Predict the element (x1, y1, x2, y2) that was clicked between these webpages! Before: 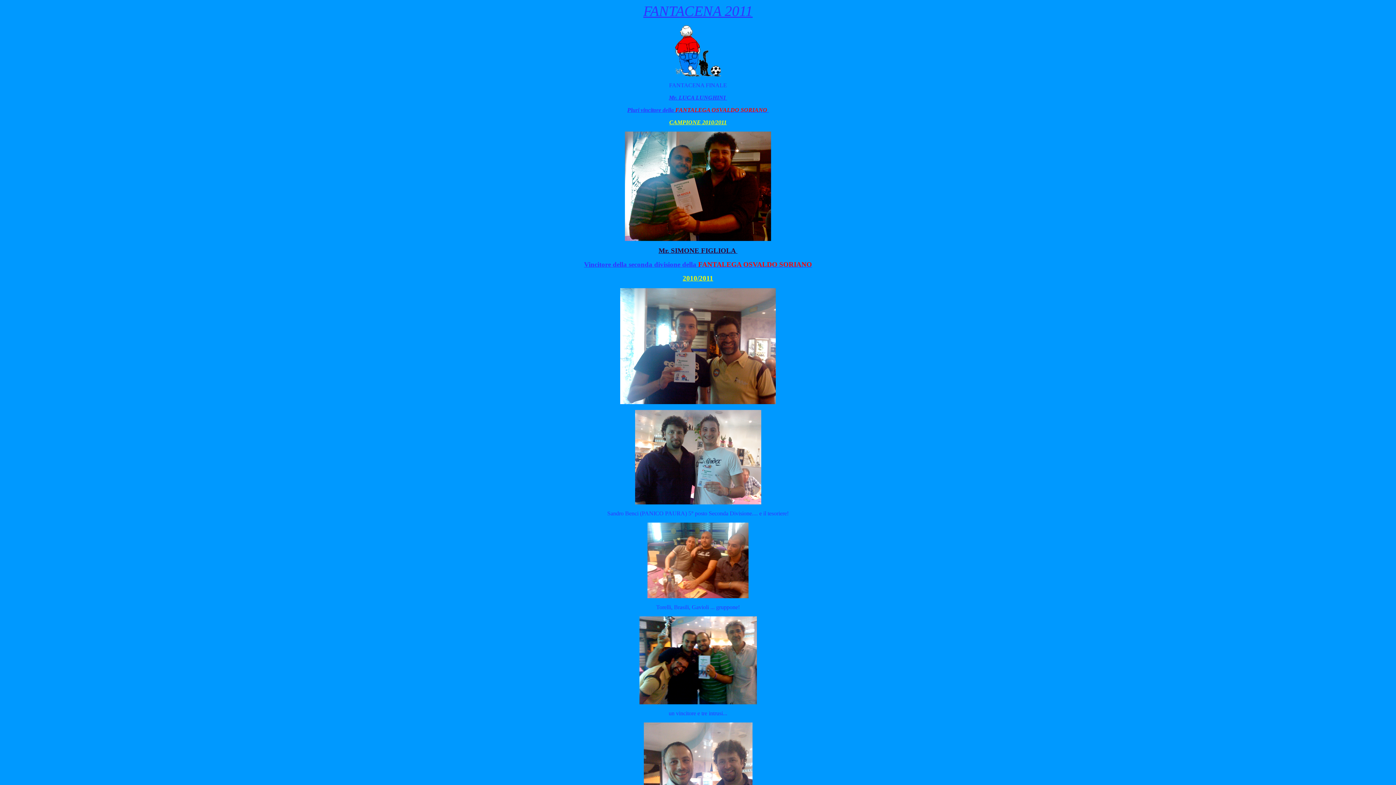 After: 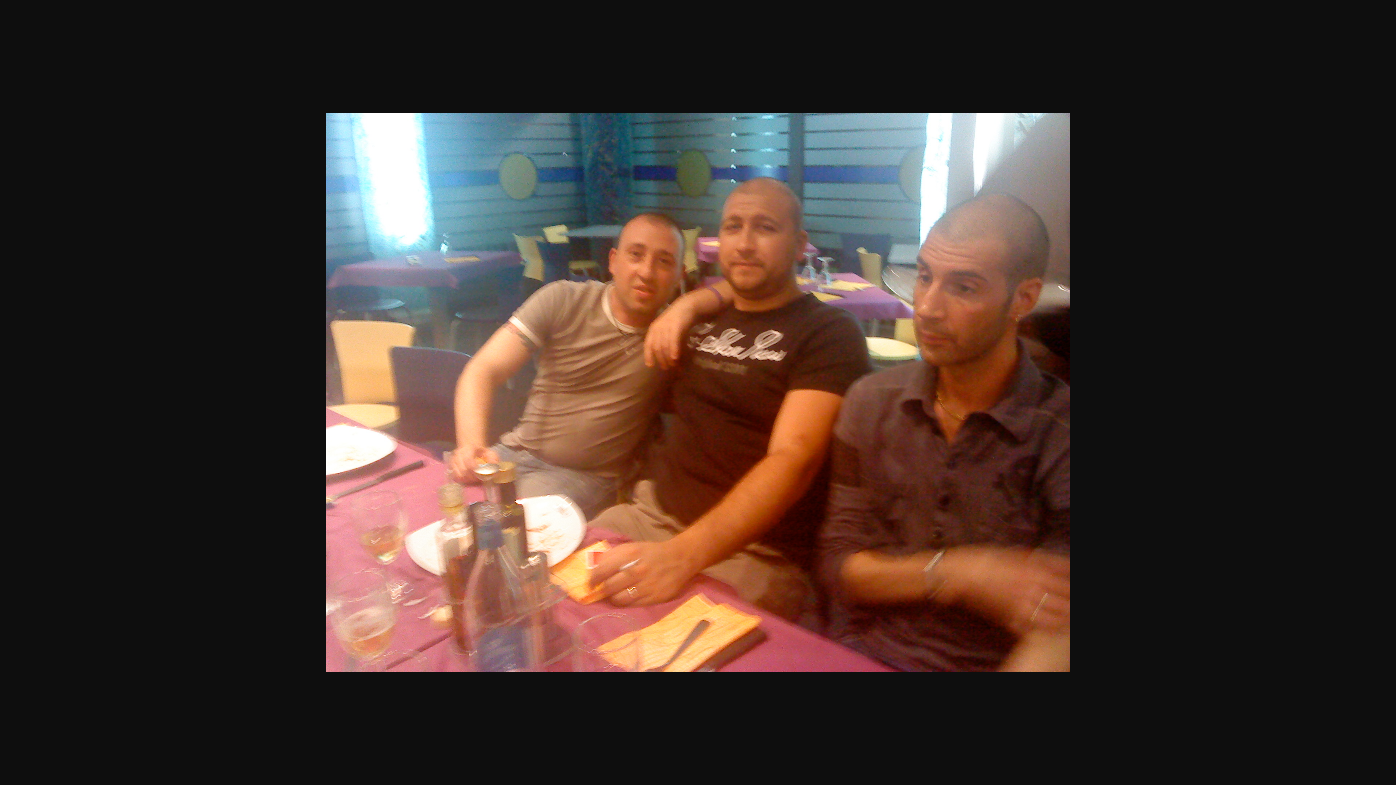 Action: bbox: (647, 593, 748, 599)